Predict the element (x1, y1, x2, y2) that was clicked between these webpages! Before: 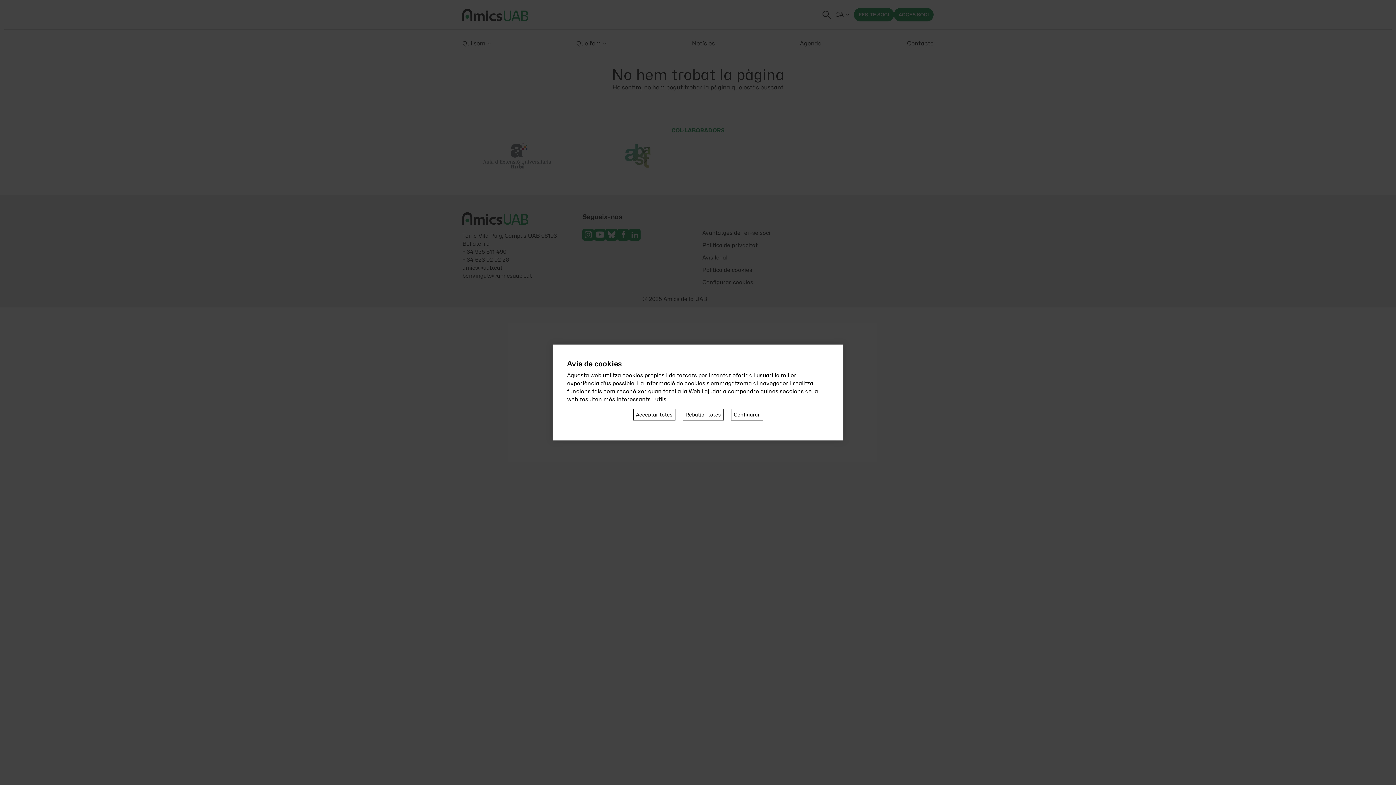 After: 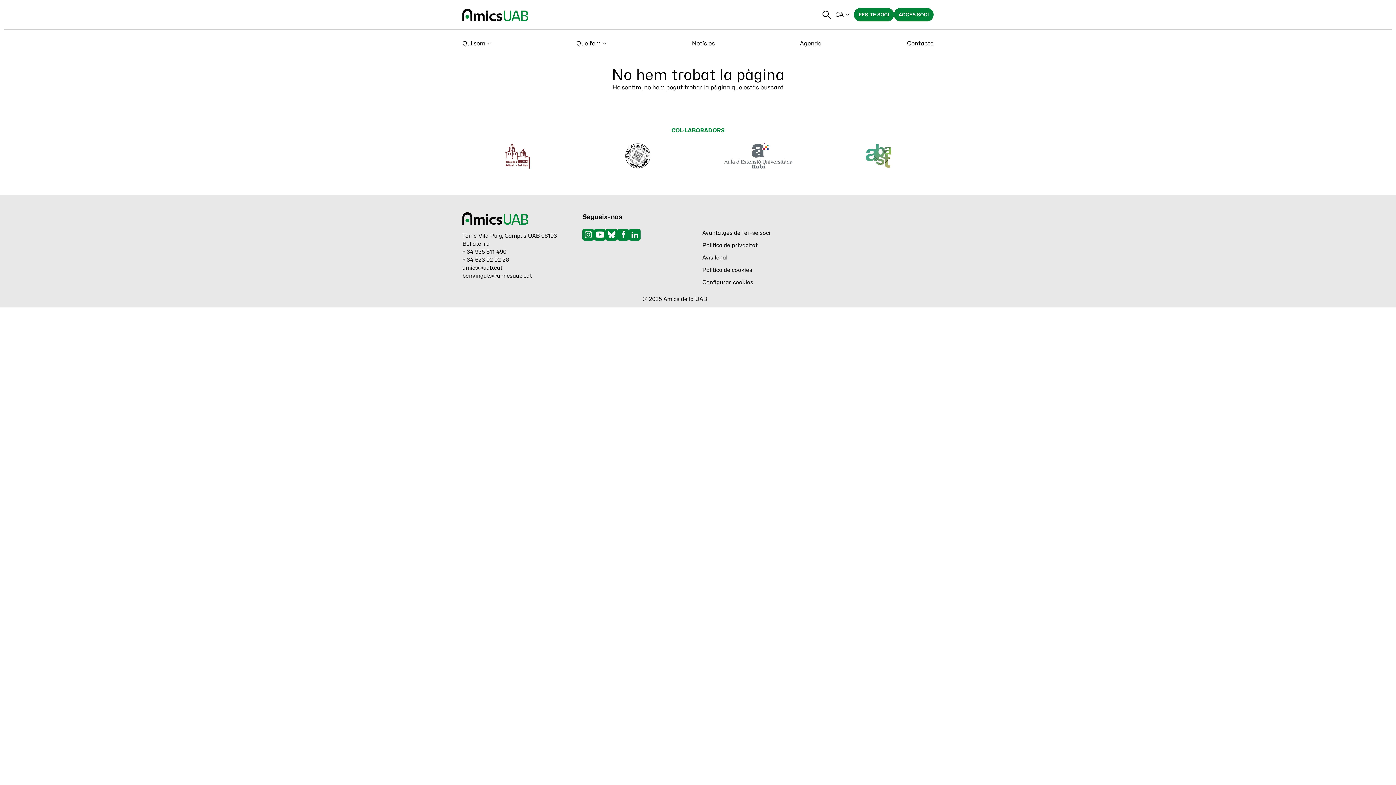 Action: label: Acceptar totes bbox: (633, 409, 675, 420)